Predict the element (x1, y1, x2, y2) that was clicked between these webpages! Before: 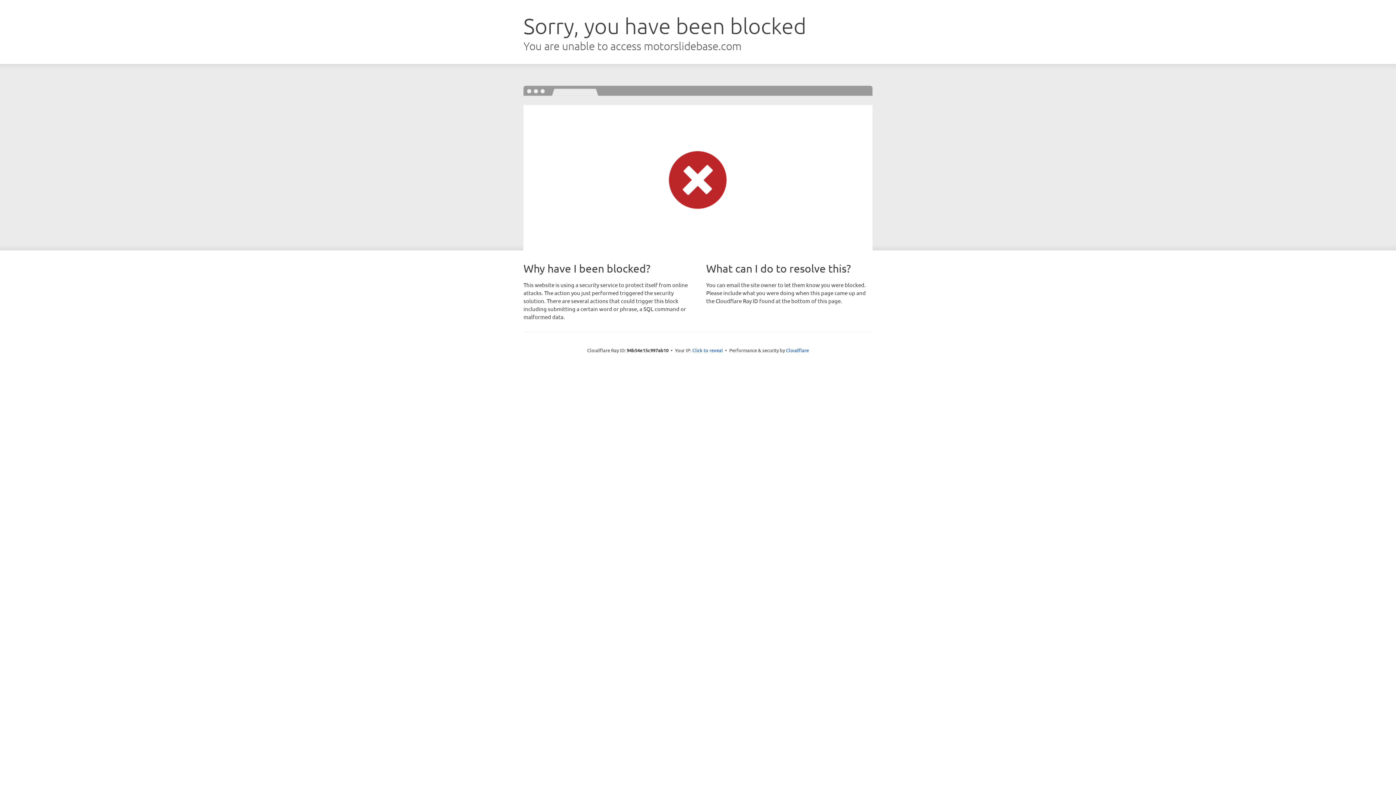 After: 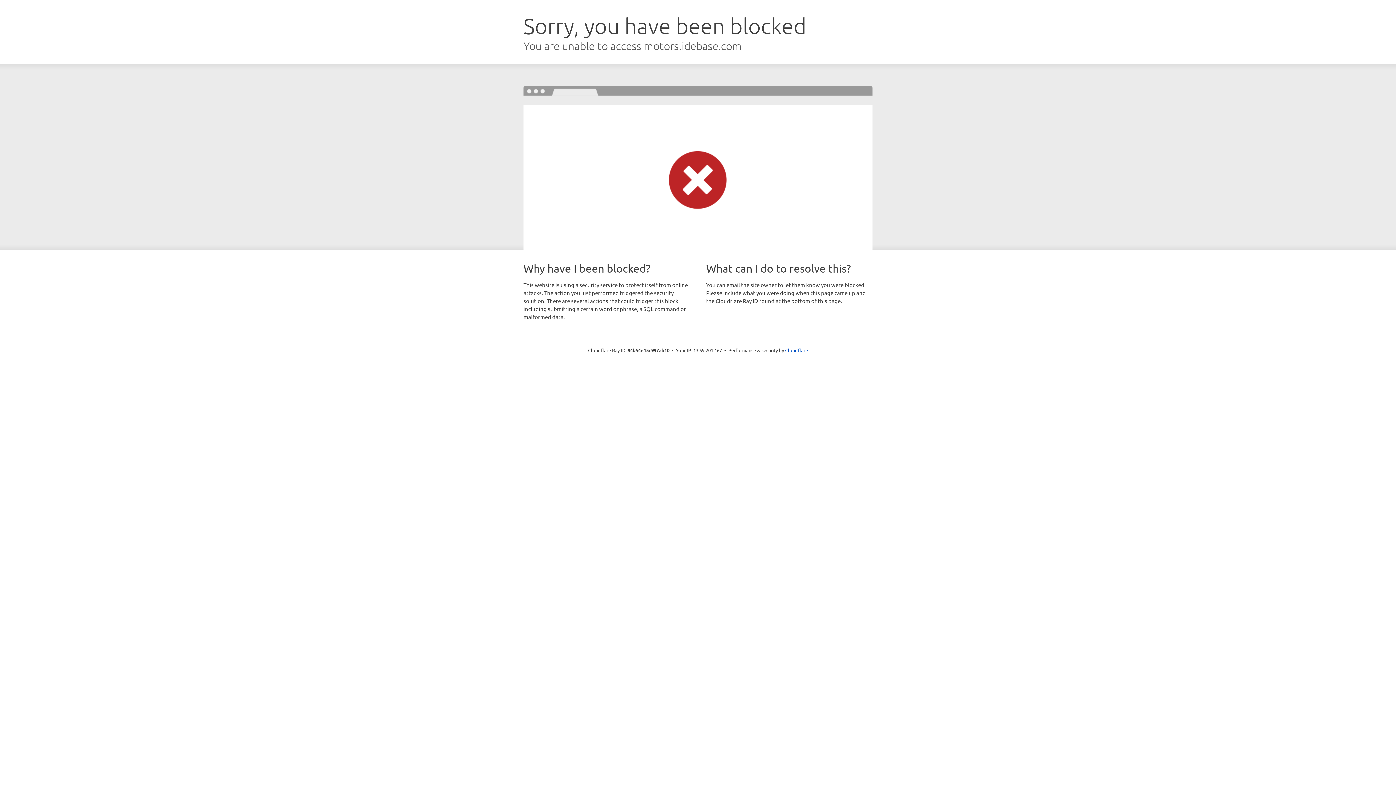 Action: label: Click to reveal bbox: (692, 346, 723, 353)